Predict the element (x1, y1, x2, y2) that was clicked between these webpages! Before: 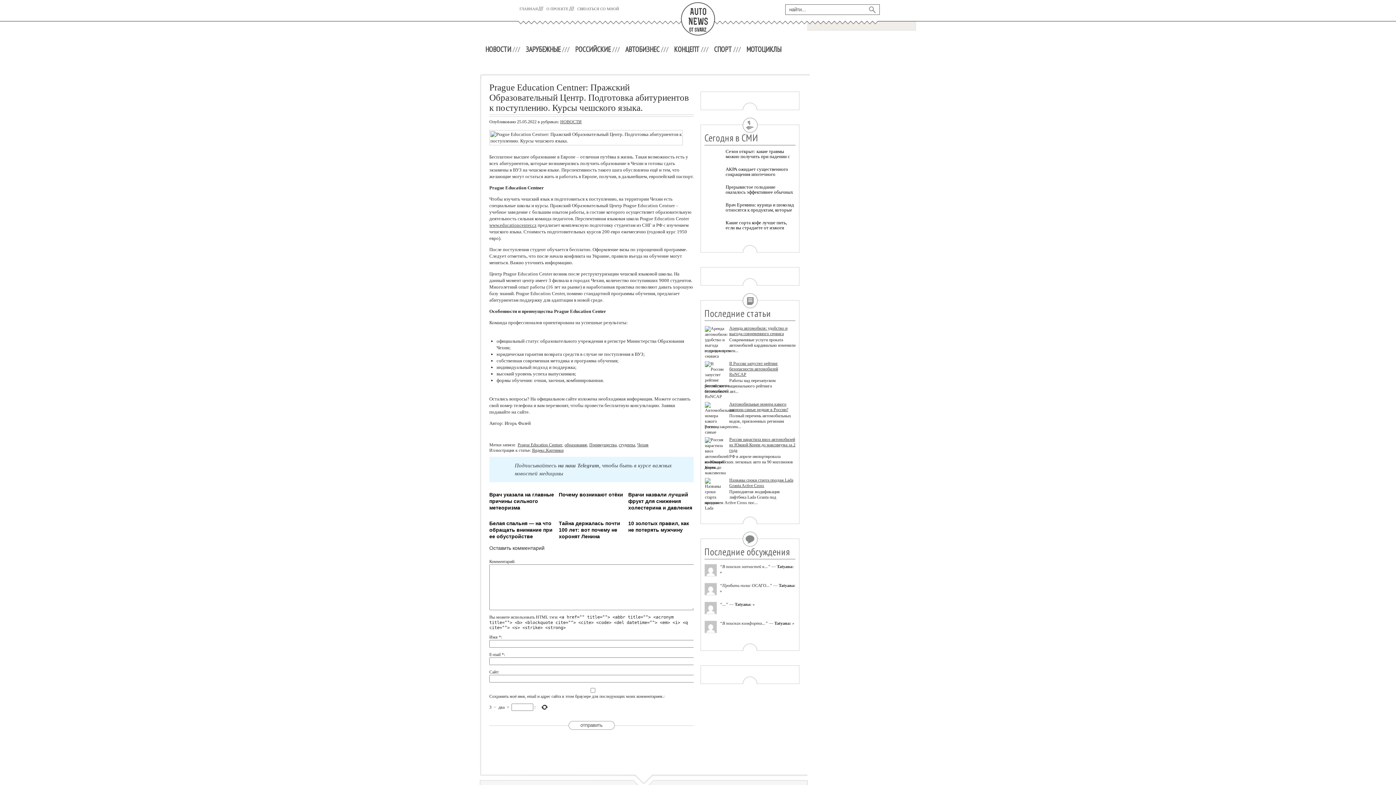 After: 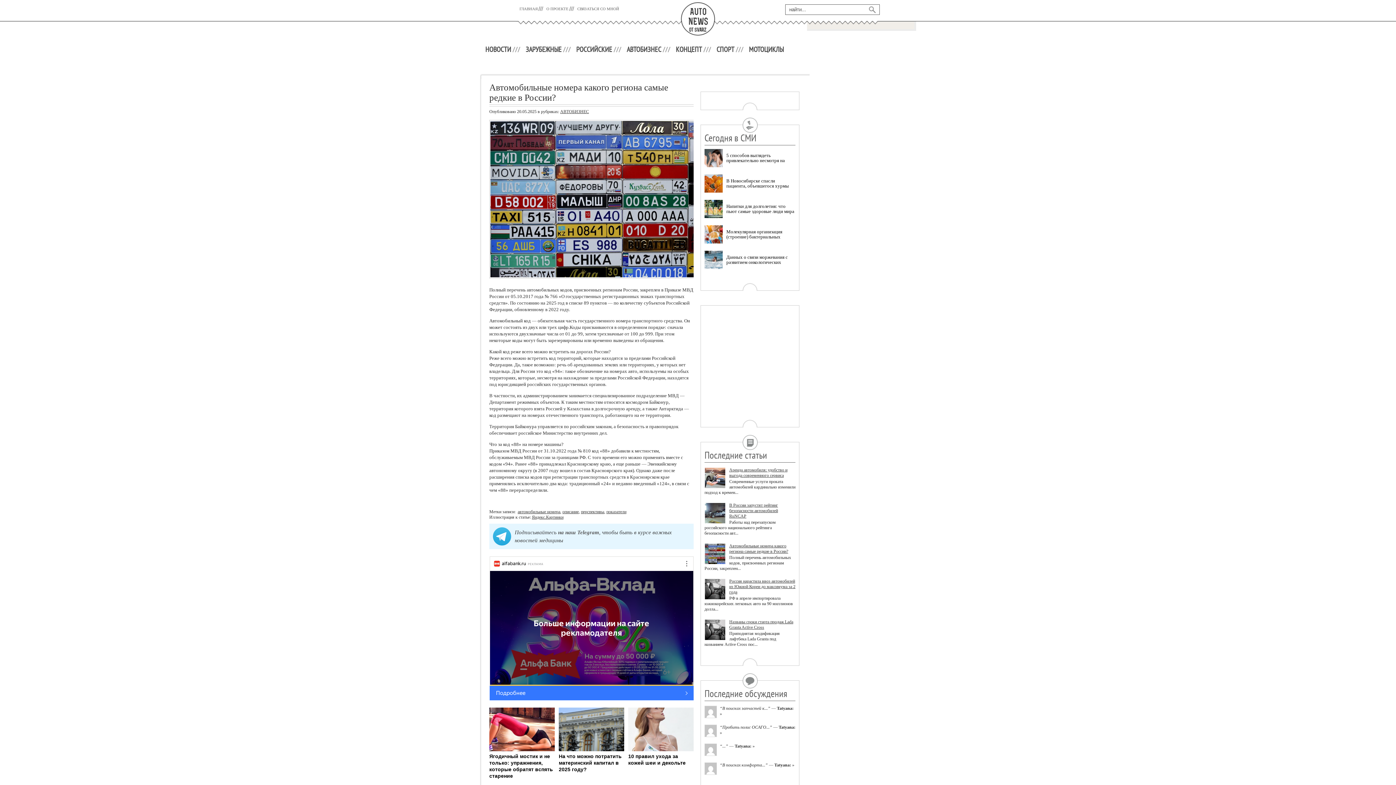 Action: label: Автомобильные номера какого региона самые редкие в России? bbox: (729, 401, 788, 412)